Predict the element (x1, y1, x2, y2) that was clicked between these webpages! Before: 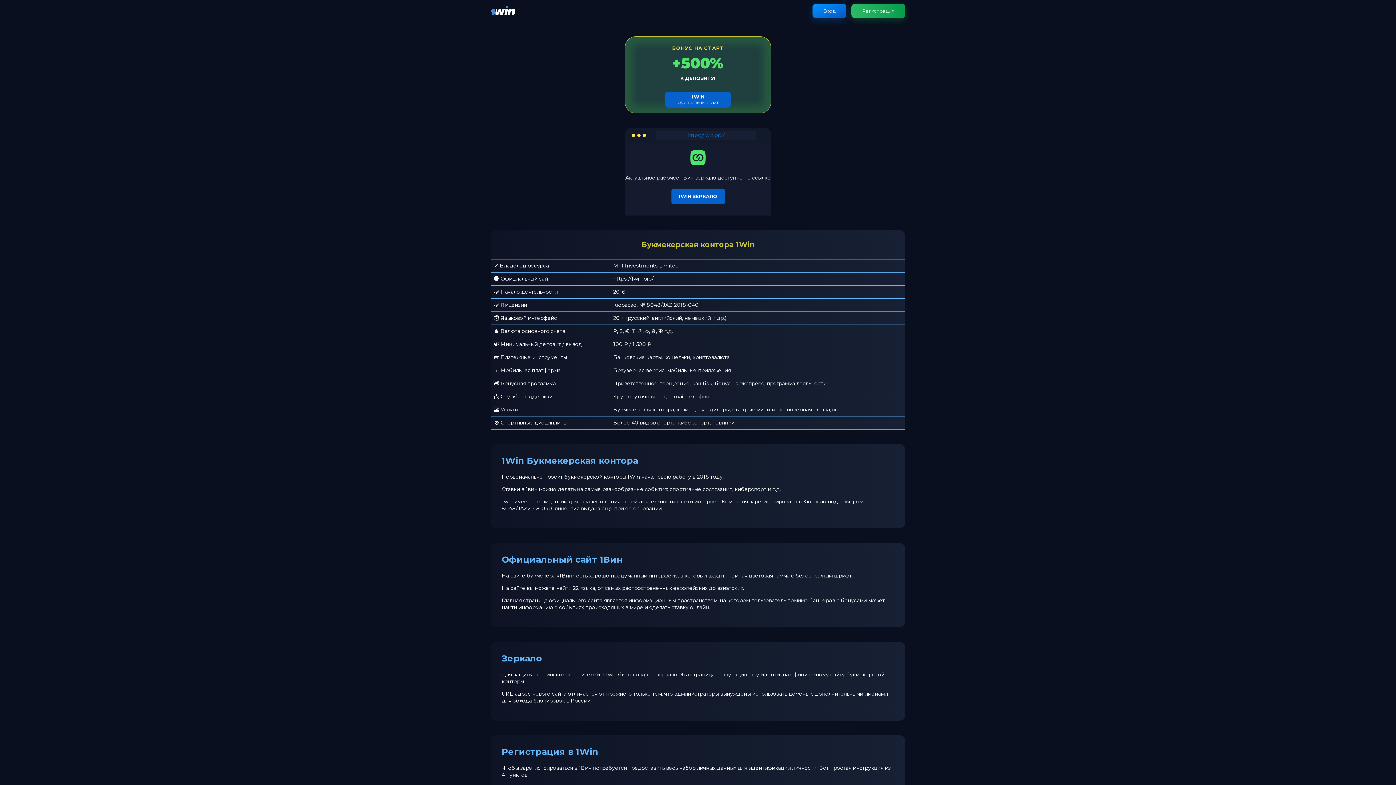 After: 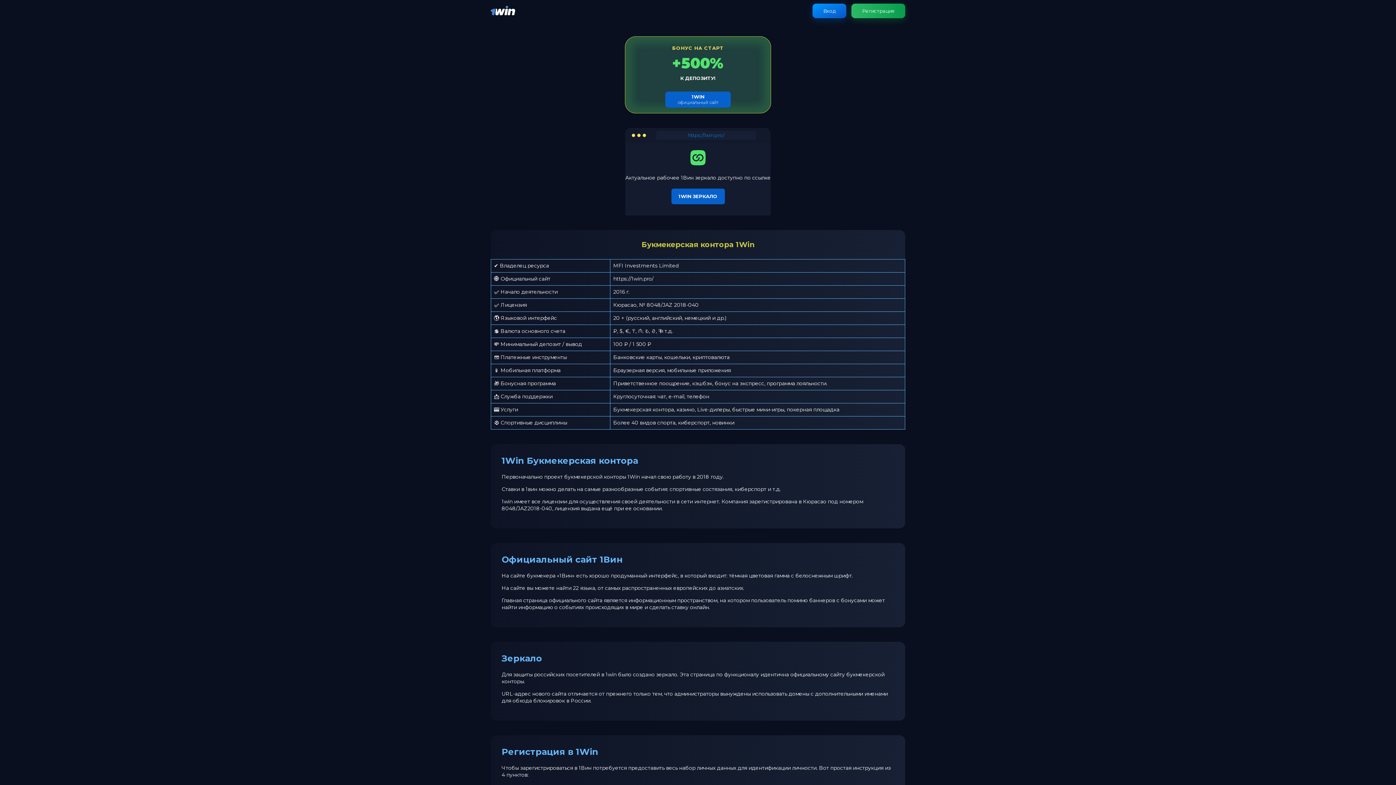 Action: bbox: (490, 11, 515, 18)